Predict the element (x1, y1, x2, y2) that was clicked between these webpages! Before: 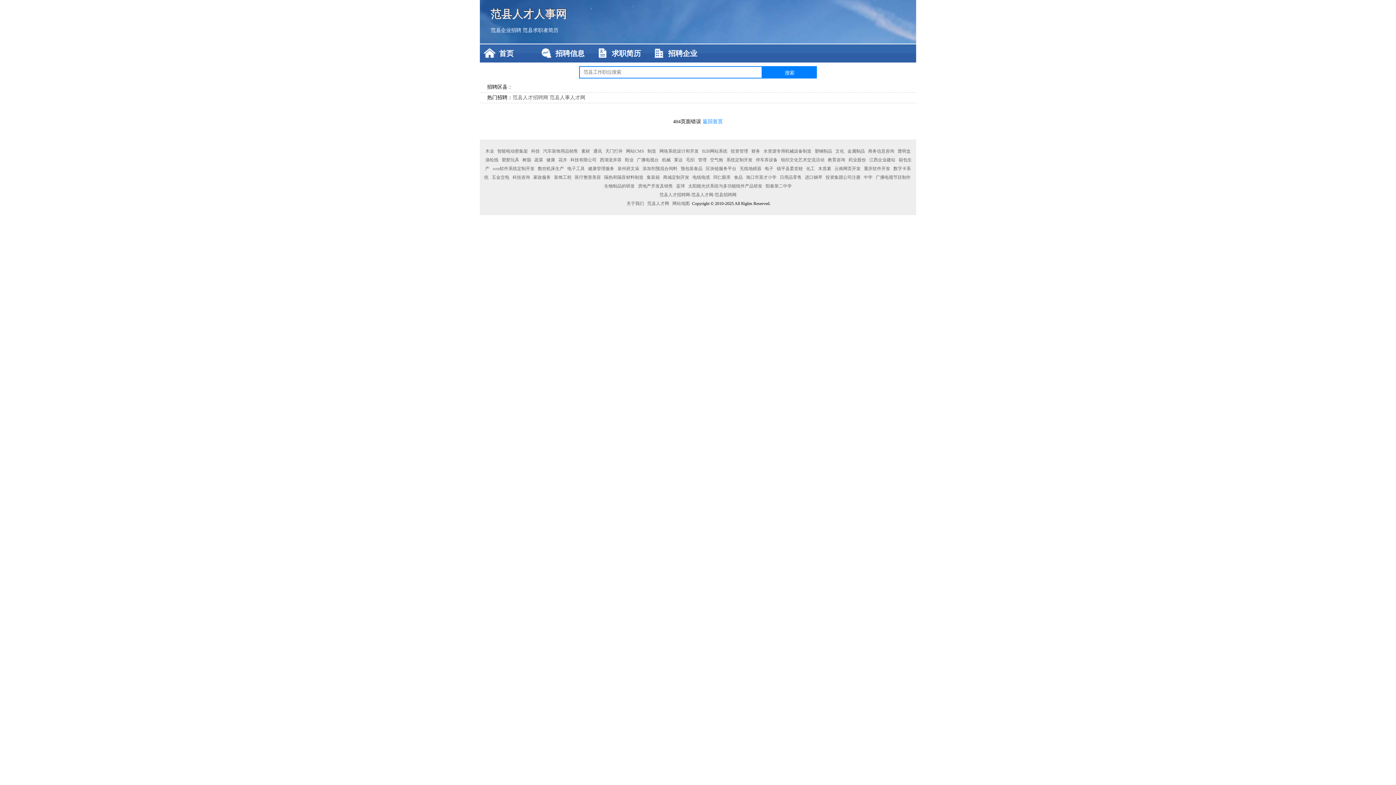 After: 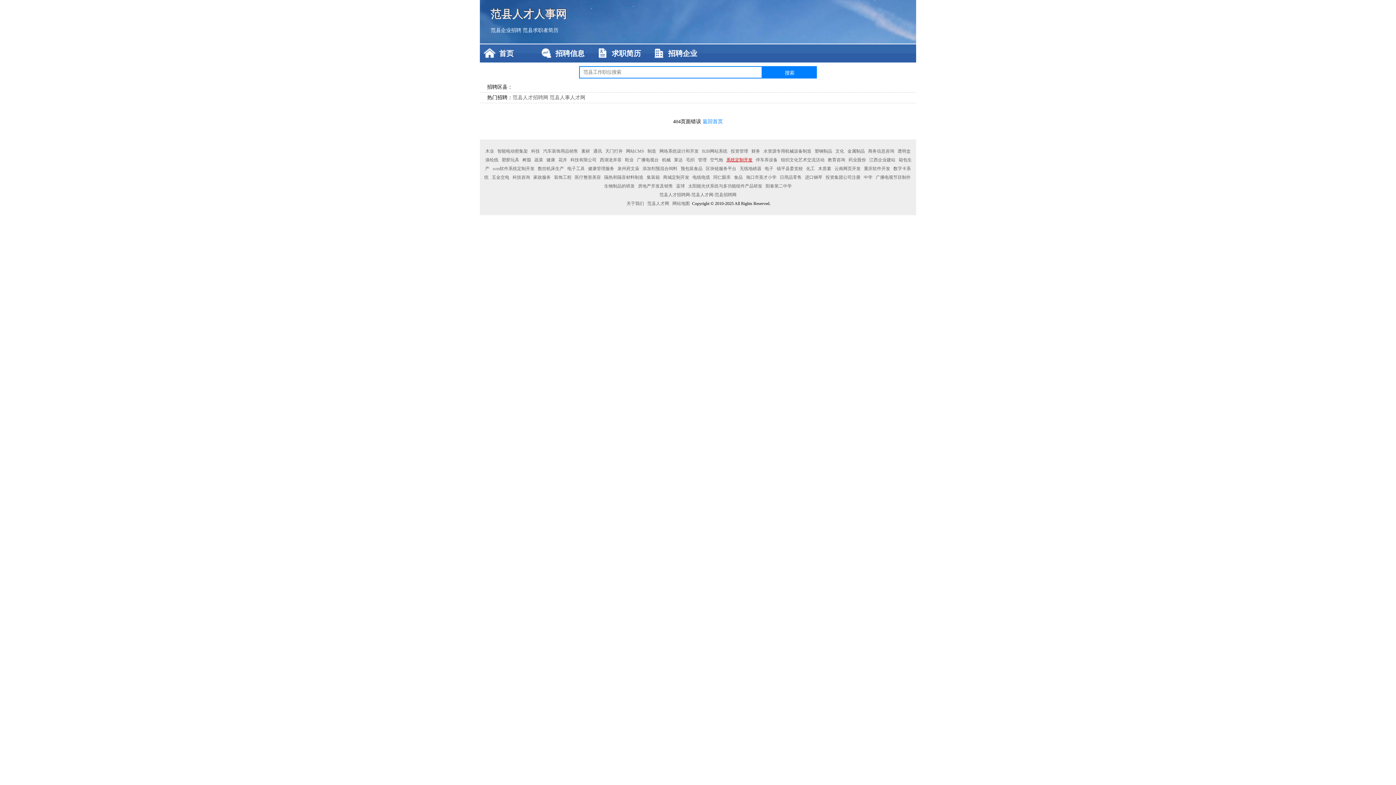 Action: label: 系统定制开发 bbox: (725, 157, 753, 162)